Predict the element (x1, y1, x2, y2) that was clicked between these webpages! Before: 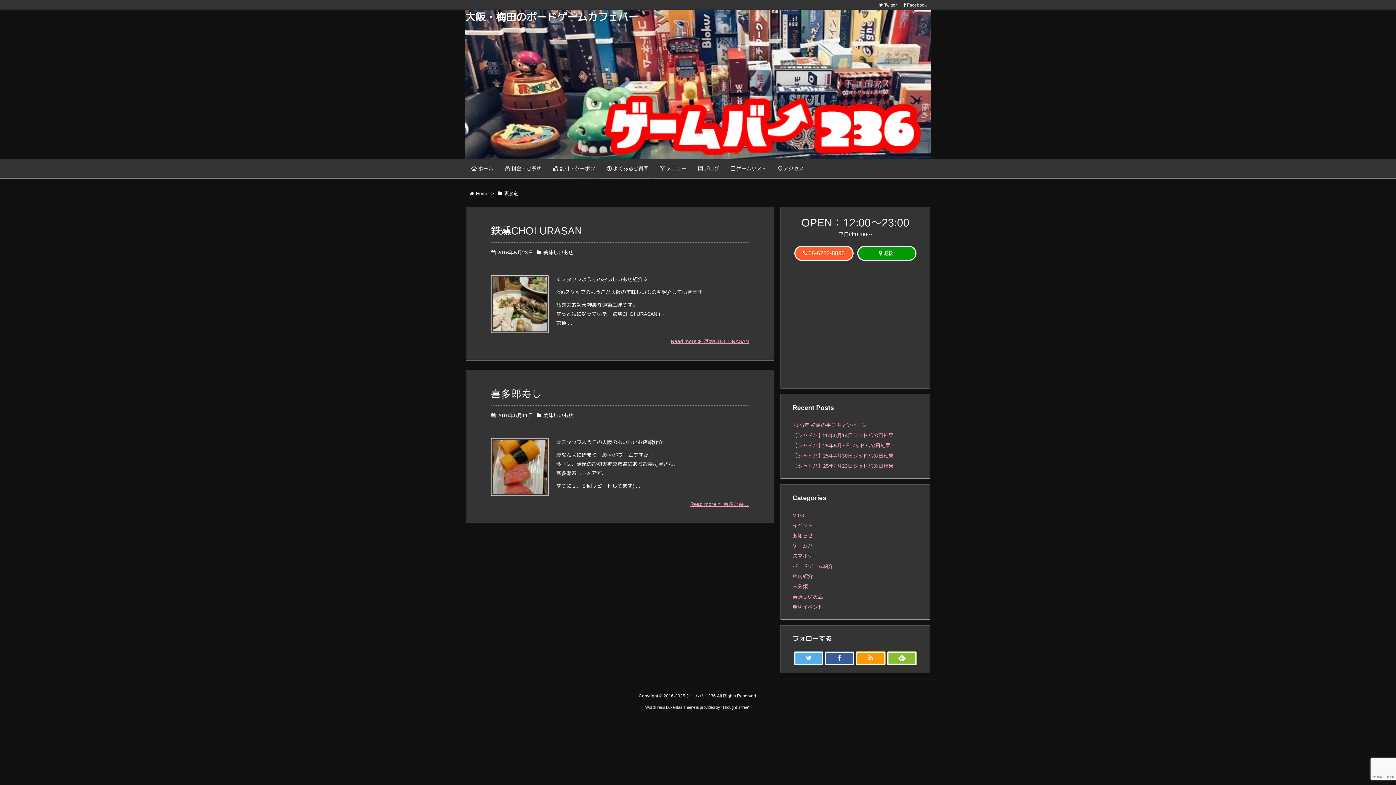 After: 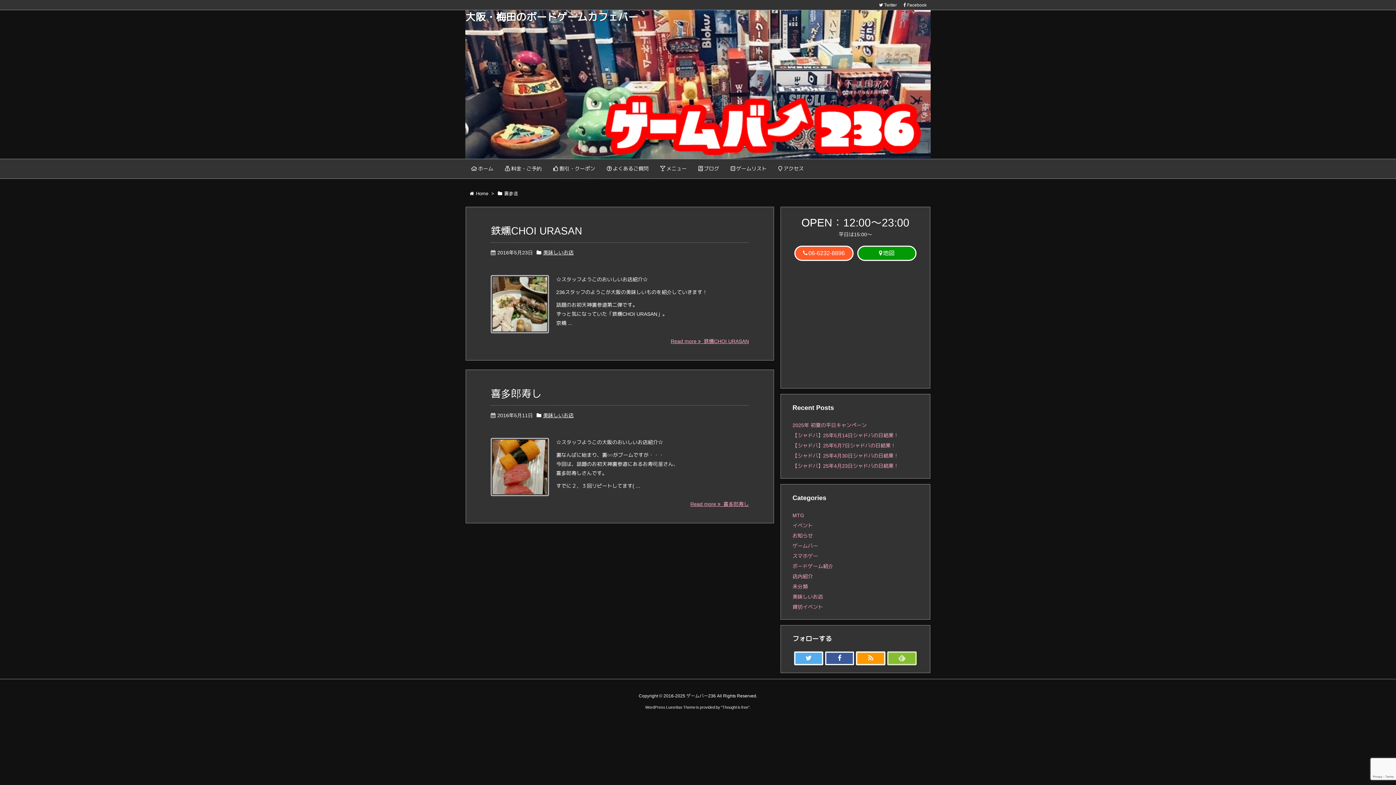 Action: bbox: (887, 651, 916, 665) label:   